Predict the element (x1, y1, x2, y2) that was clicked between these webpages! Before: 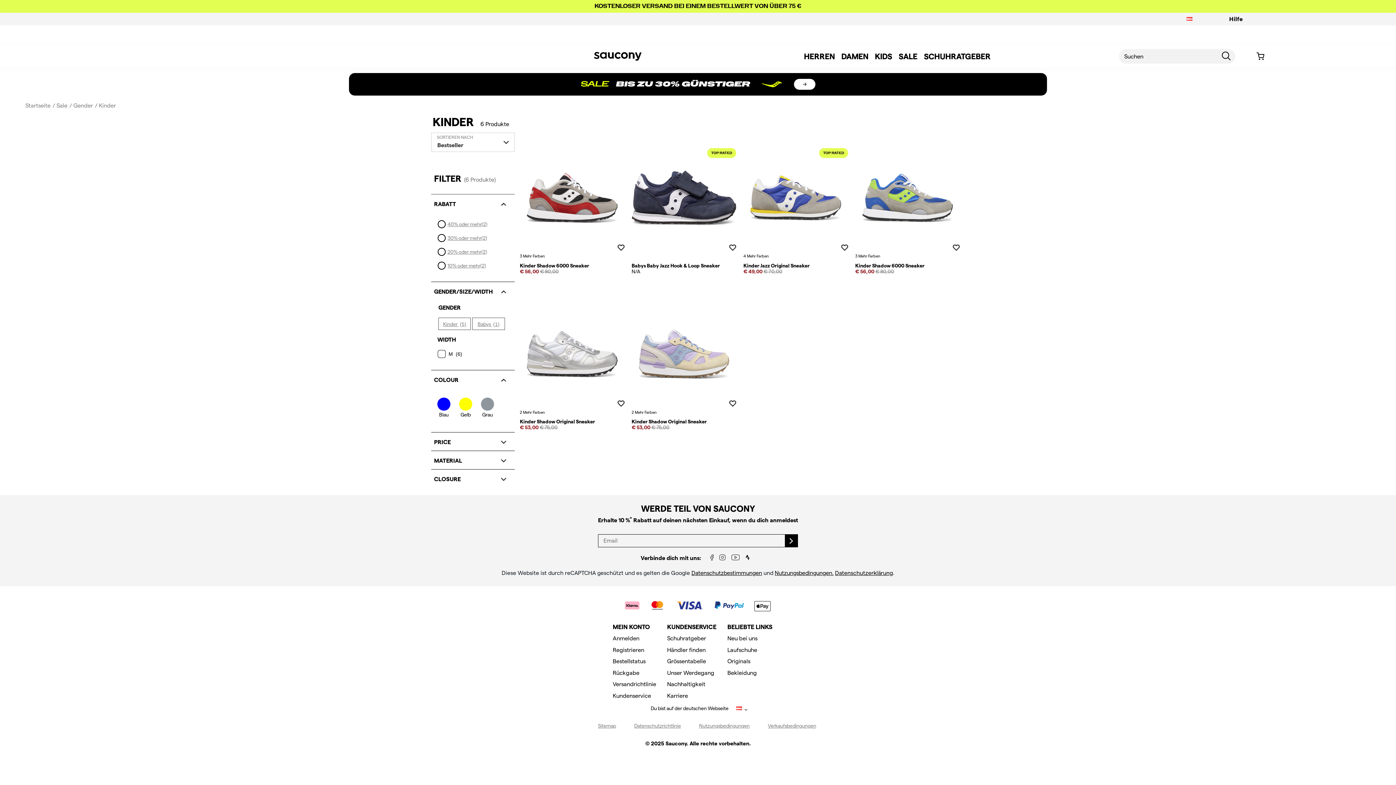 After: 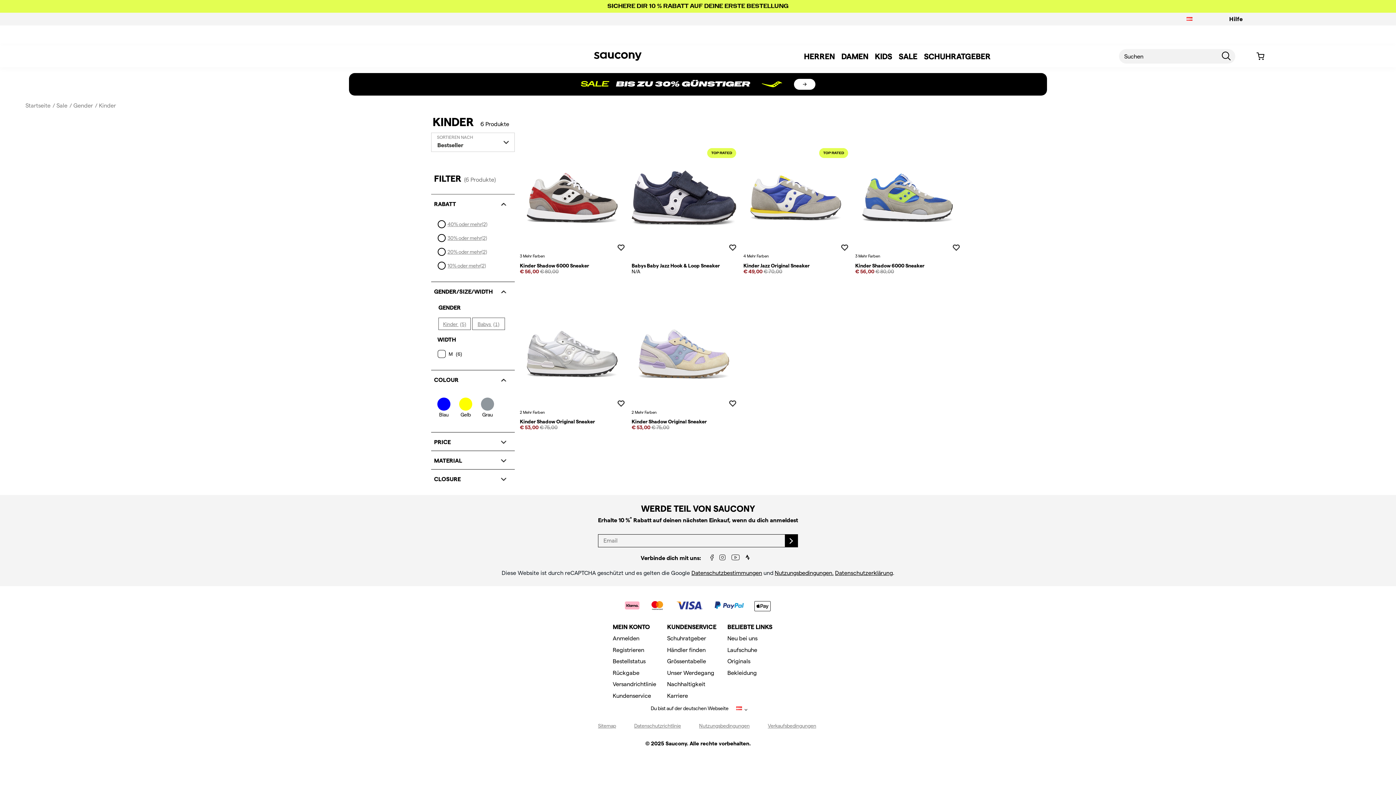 Action: label: 2 Mehr Farben bbox: (631, 410, 656, 414)